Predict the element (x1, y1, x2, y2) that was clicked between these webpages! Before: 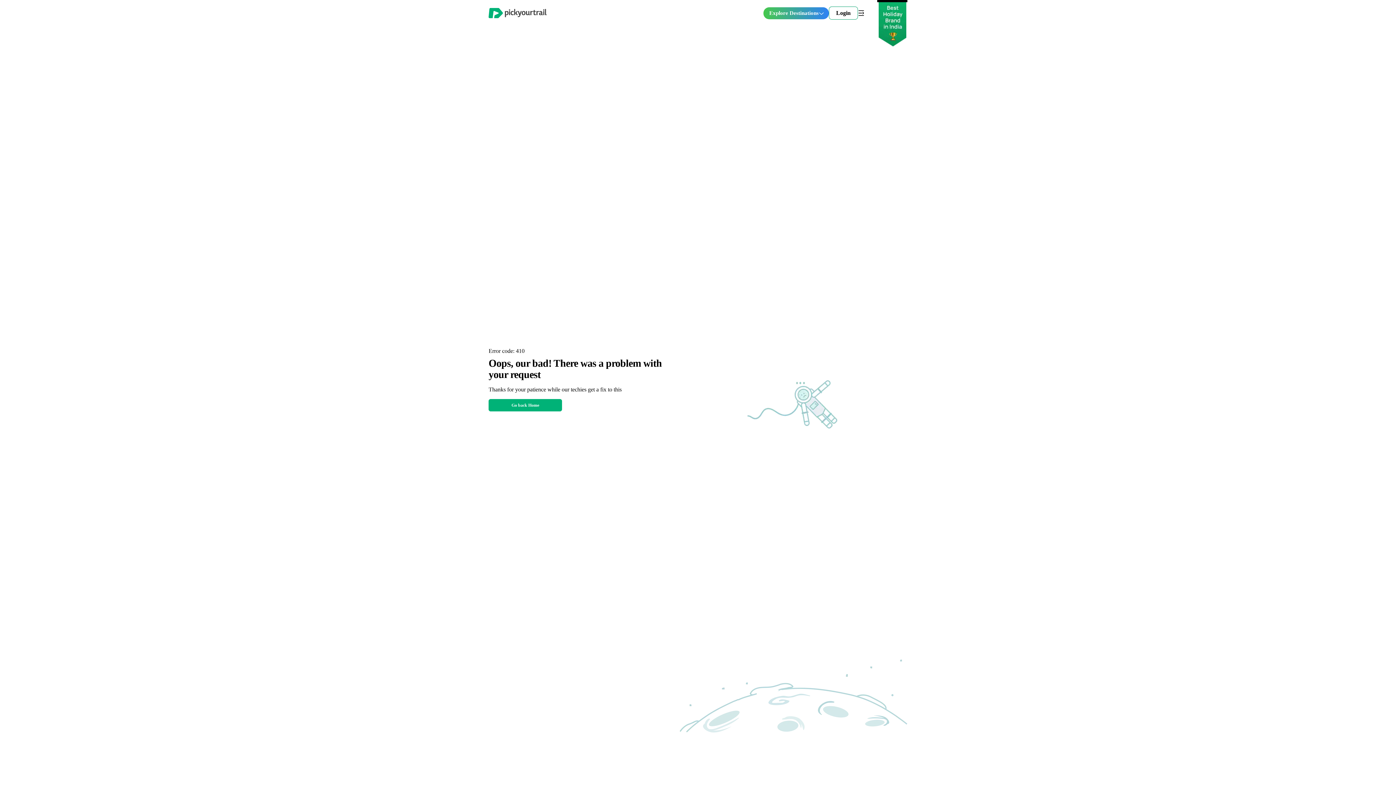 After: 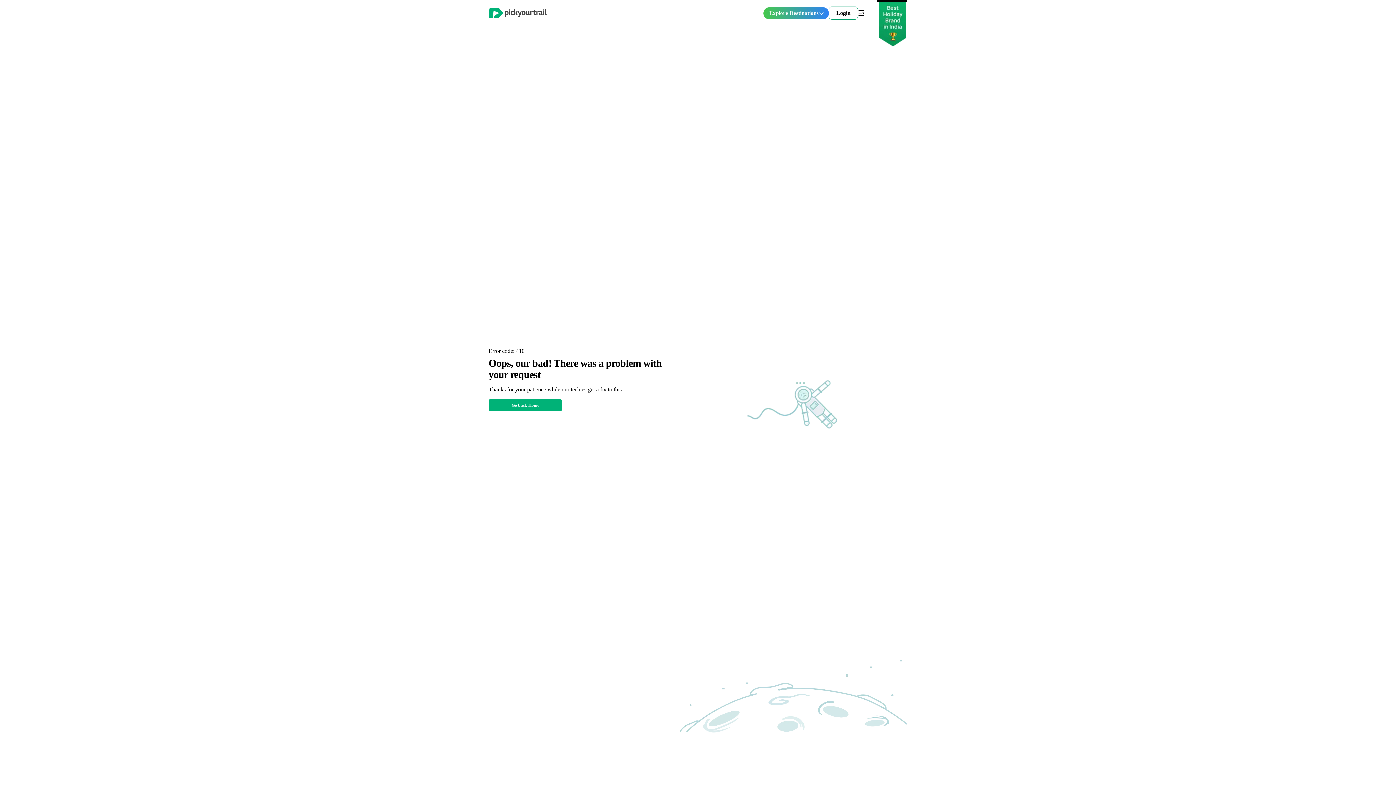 Action: label: Explore Destinations bbox: (769, 10, 824, 15)